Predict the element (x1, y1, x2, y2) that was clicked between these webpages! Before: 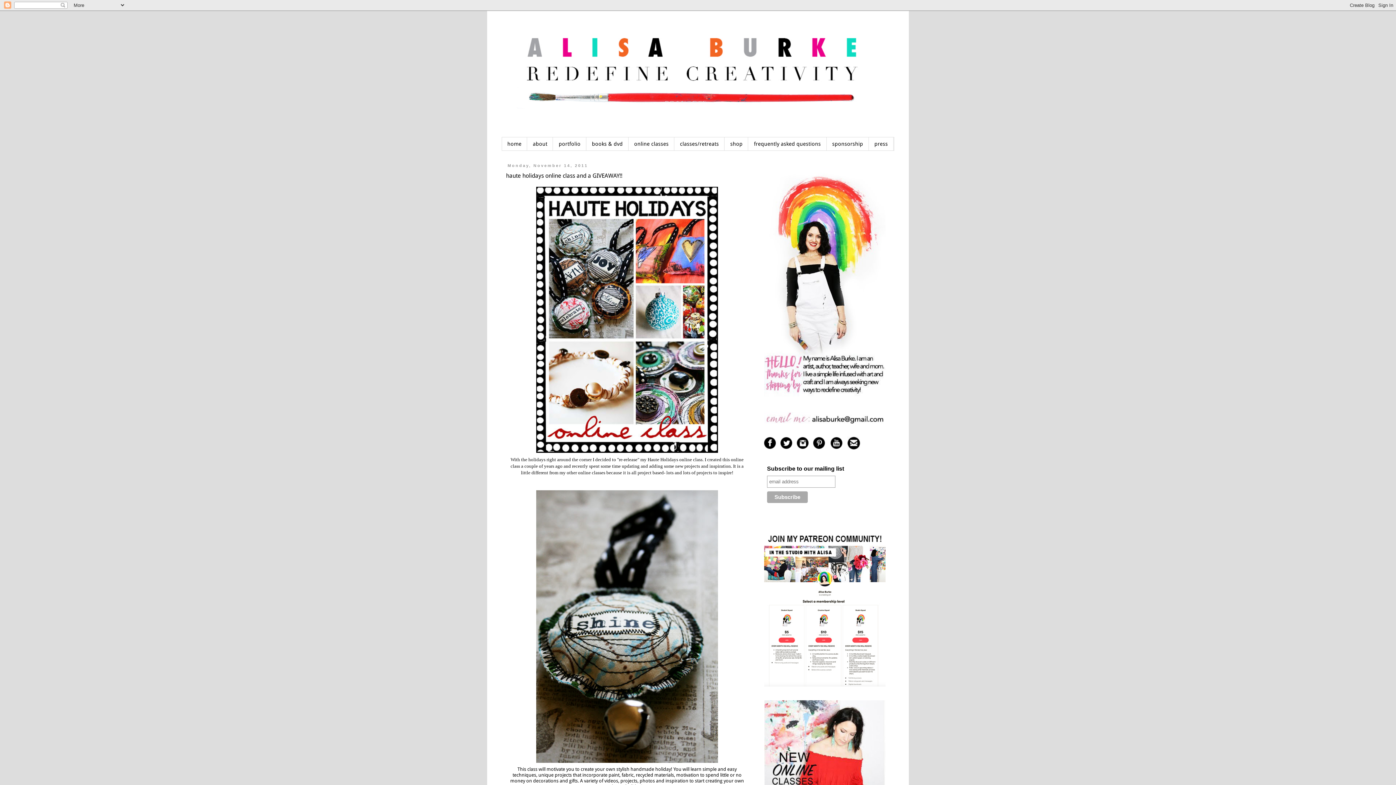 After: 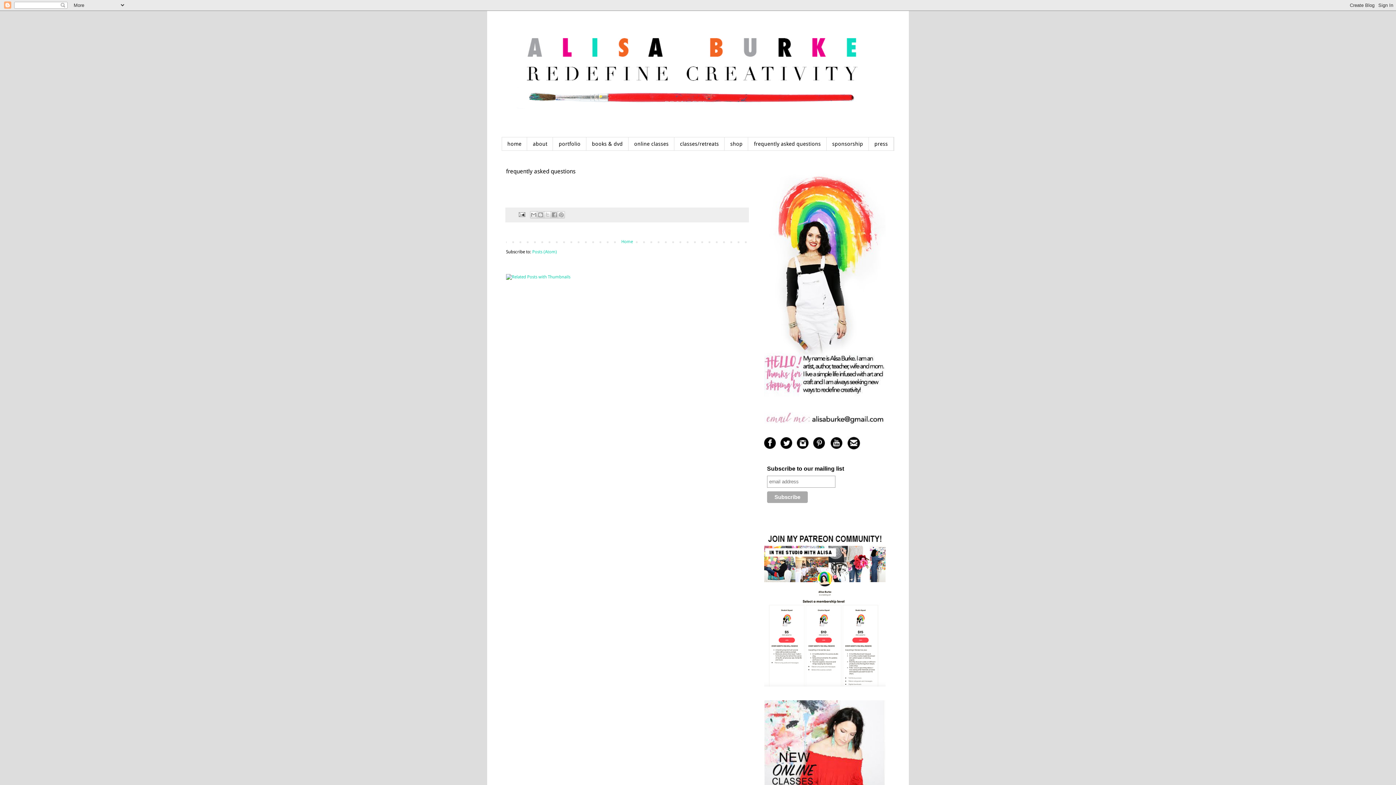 Action: bbox: (748, 137, 826, 150) label: frequently asked questions